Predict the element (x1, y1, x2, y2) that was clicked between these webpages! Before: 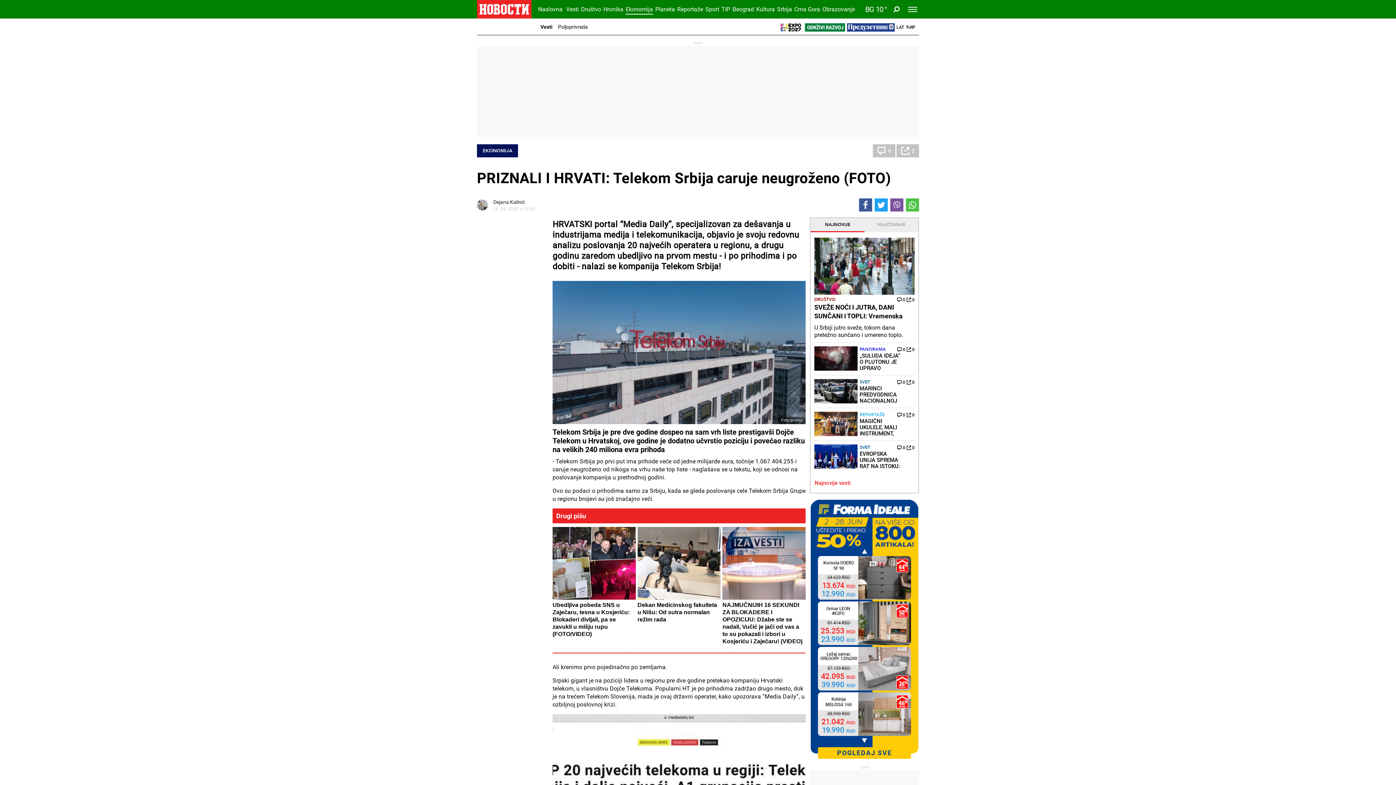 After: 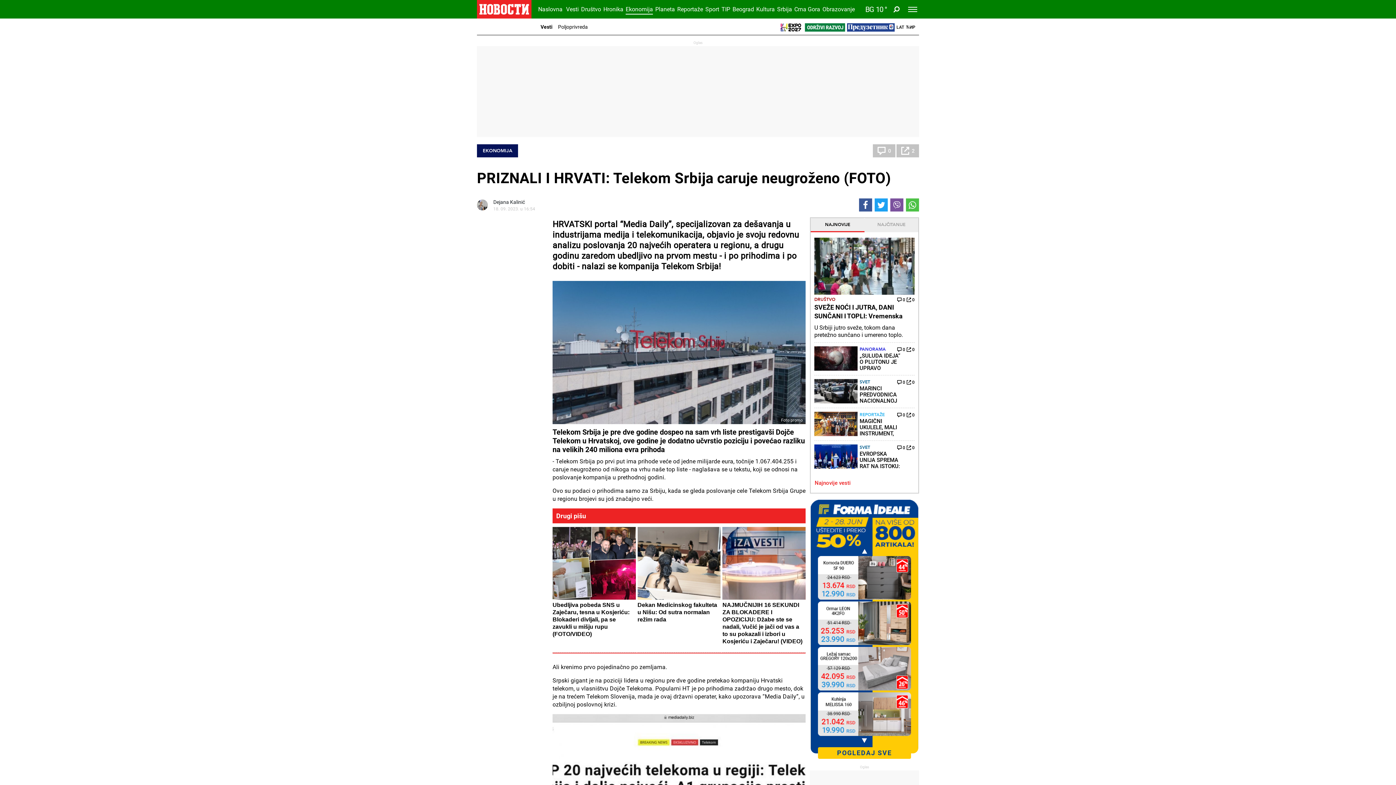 Action: bbox: (818, 747, 911, 759) label: POGLEDAJ SVE